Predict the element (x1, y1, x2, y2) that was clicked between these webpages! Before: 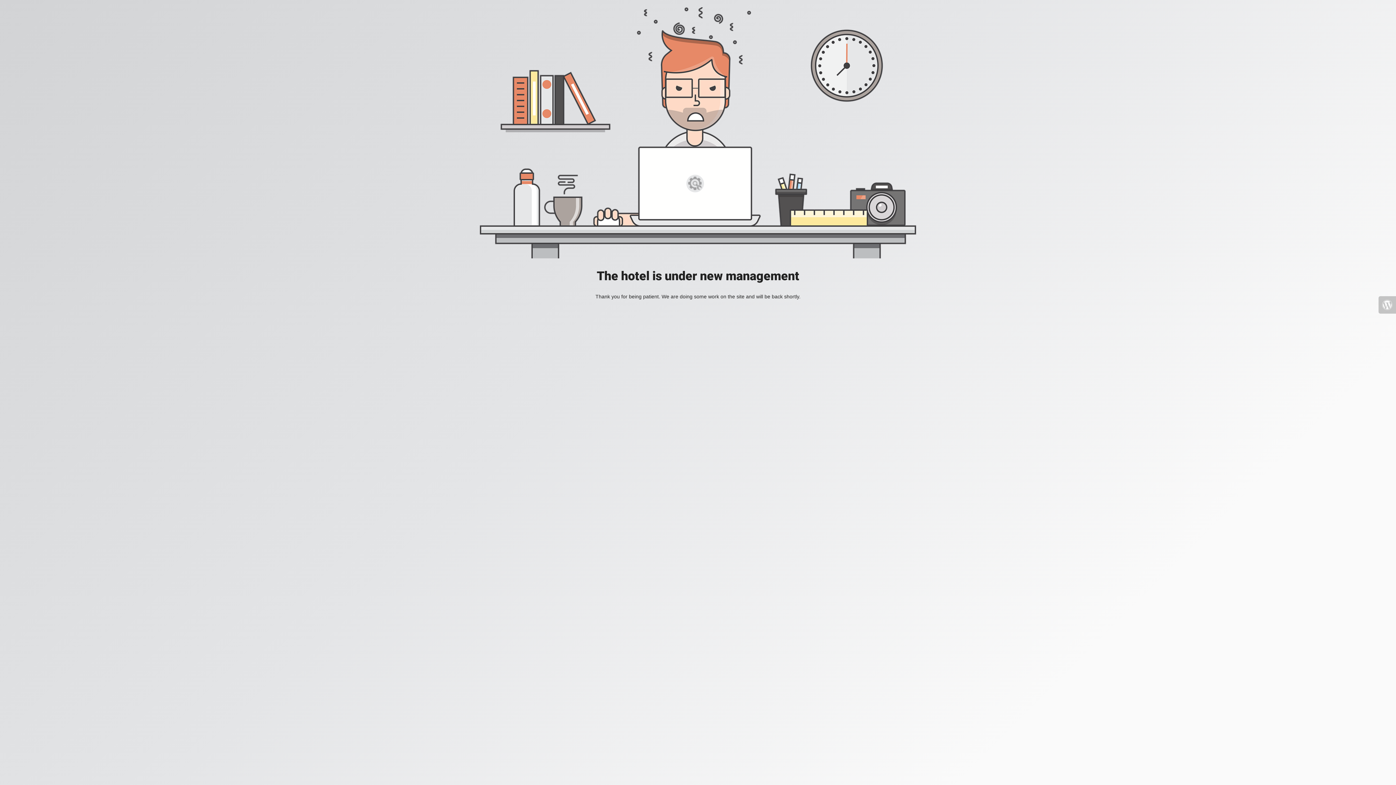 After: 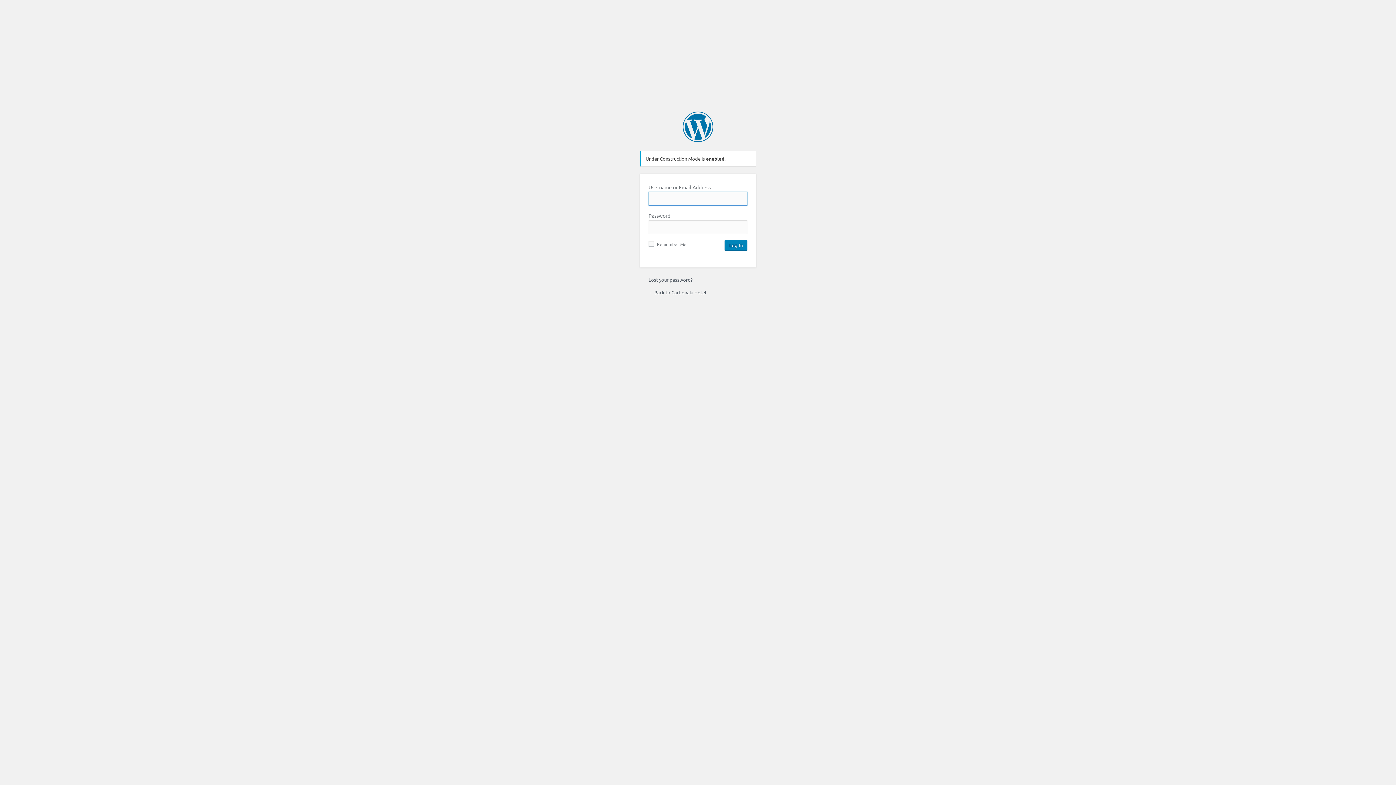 Action: bbox: (1378, 296, 1396, 313)